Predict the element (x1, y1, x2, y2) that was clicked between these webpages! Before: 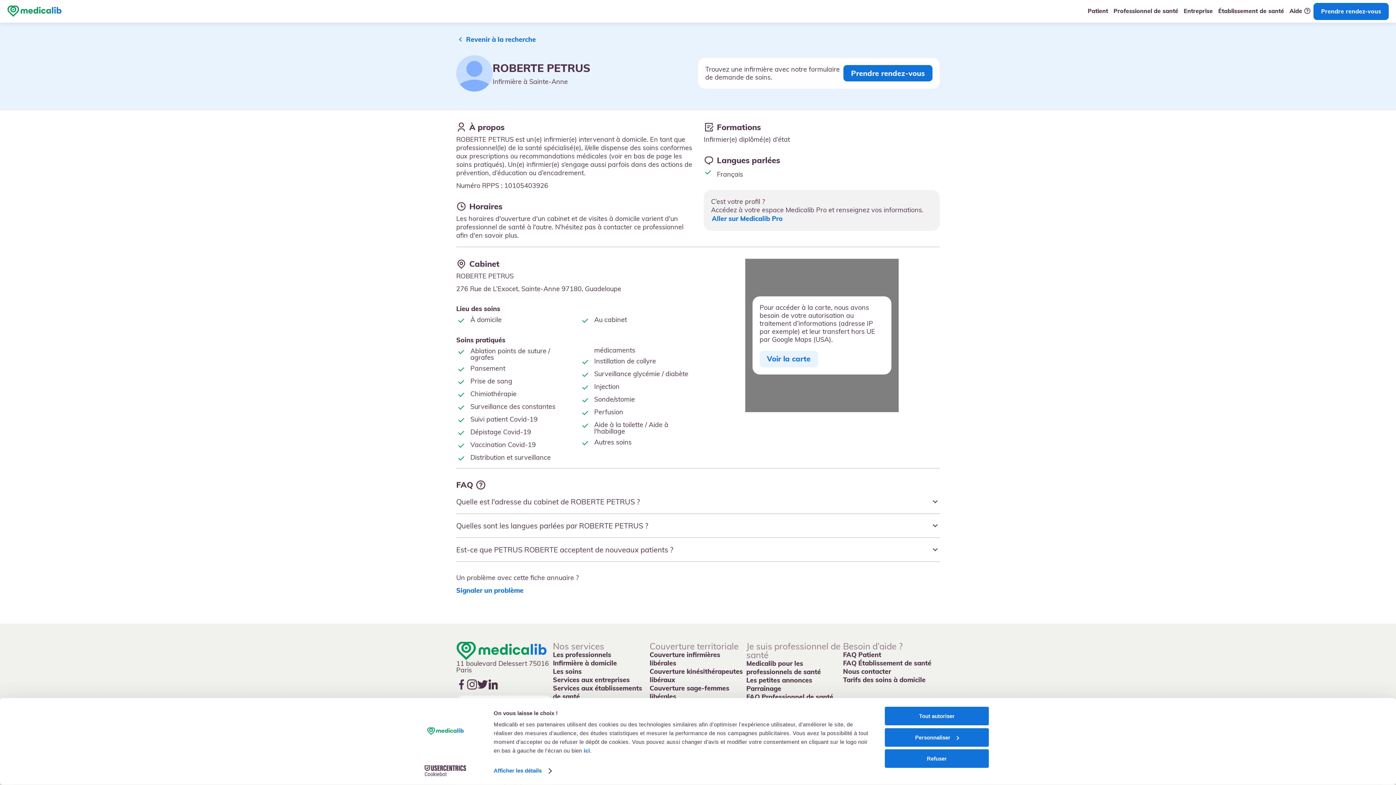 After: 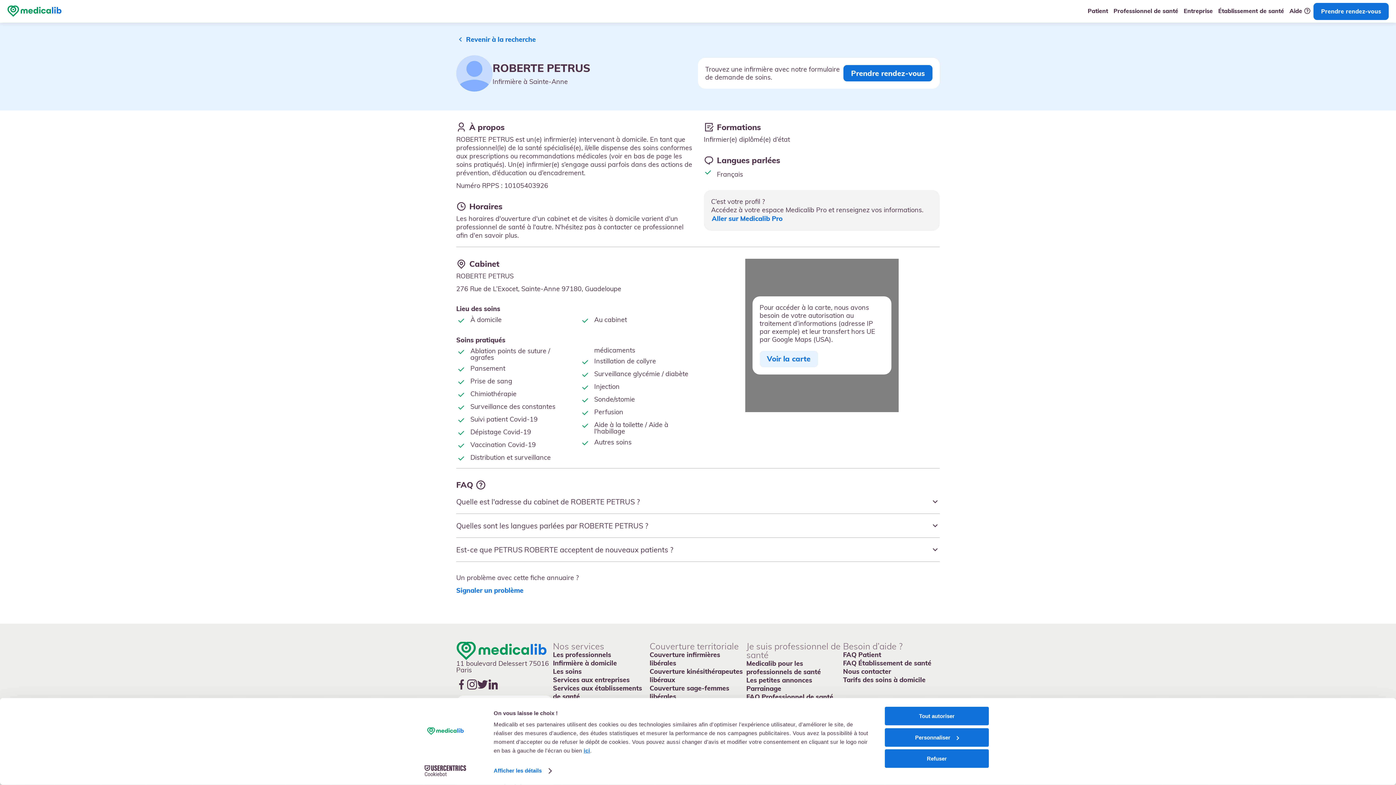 Action: label: ici bbox: (583, 747, 590, 754)